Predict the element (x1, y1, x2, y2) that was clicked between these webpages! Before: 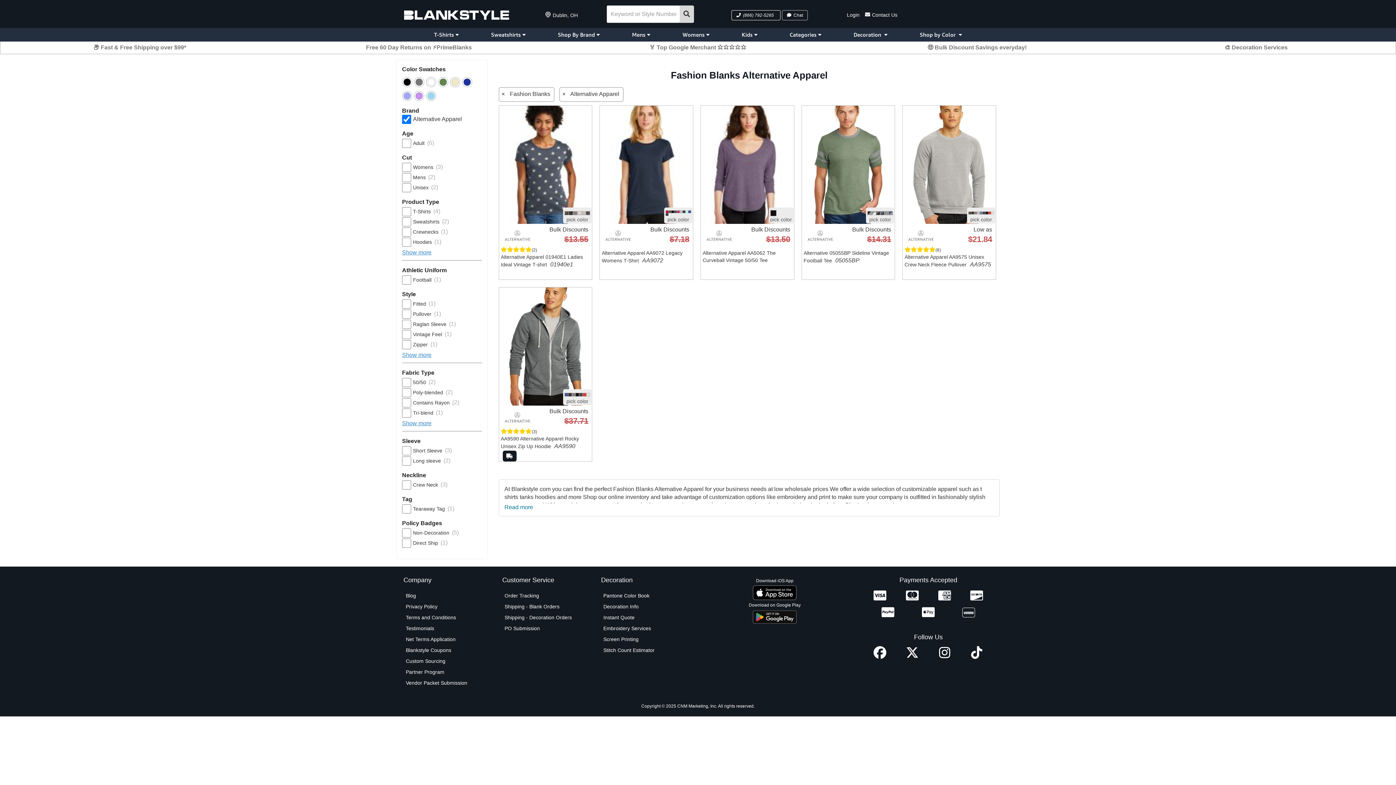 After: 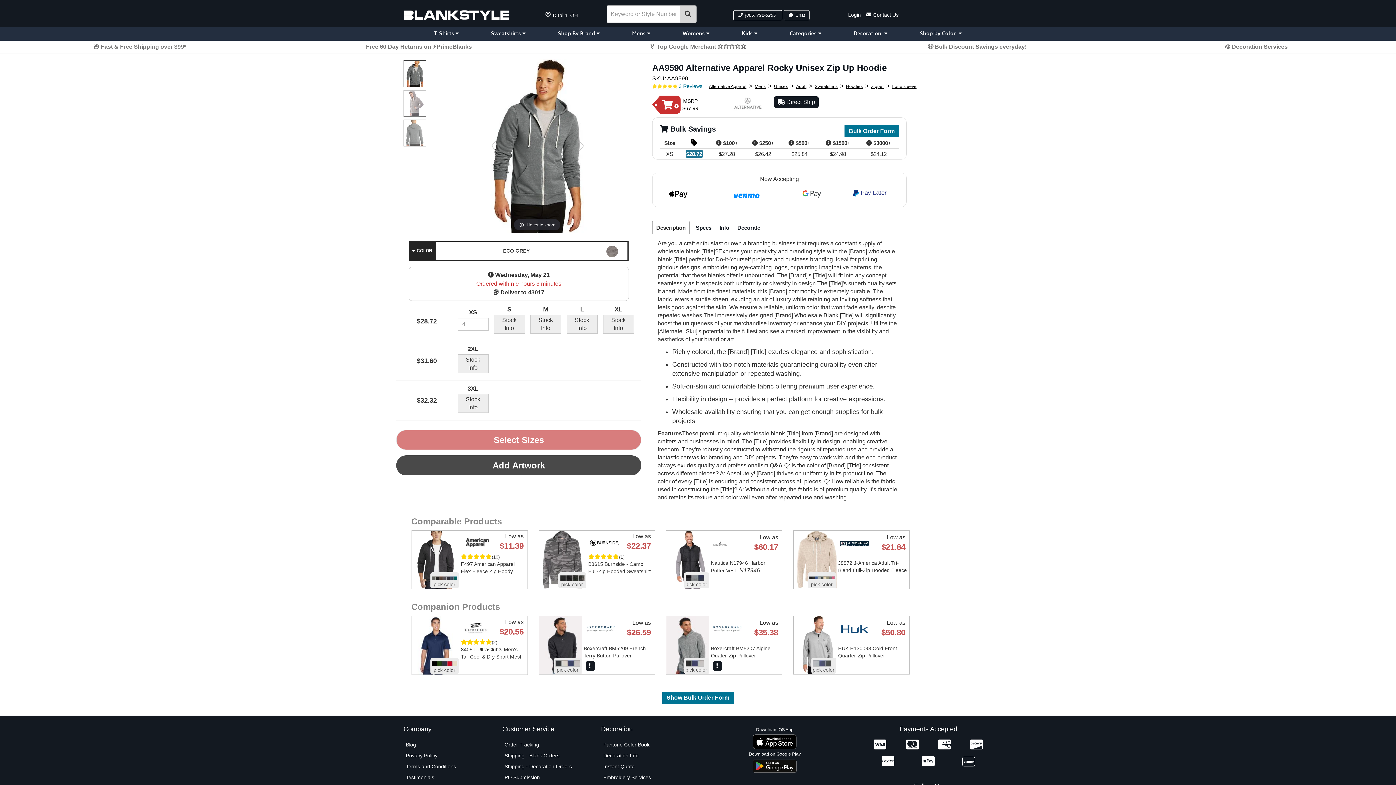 Action: bbox: (500, 427, 590, 461) label: (3)
AA9590 Alternative Apparel Rocky Unisex Zip Up Hoodie AA9590